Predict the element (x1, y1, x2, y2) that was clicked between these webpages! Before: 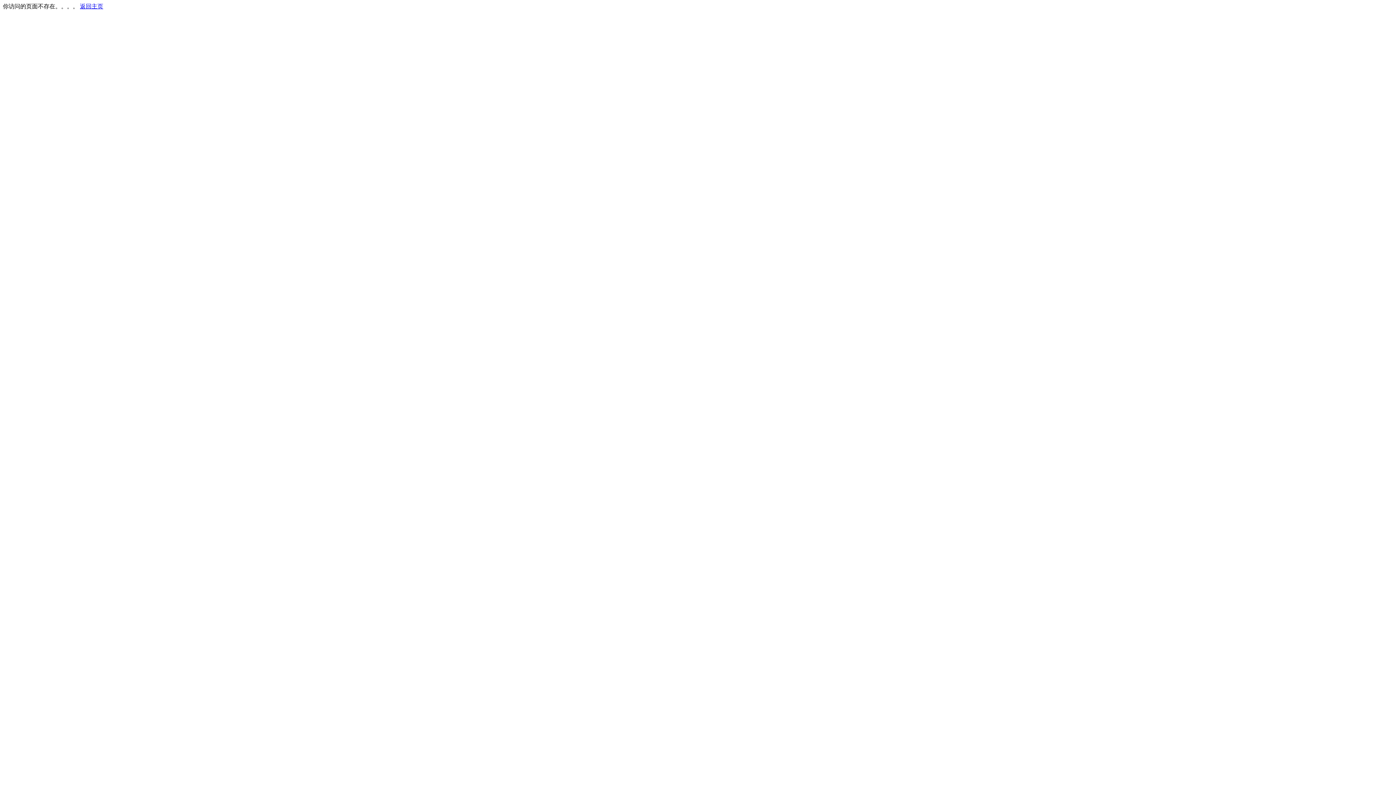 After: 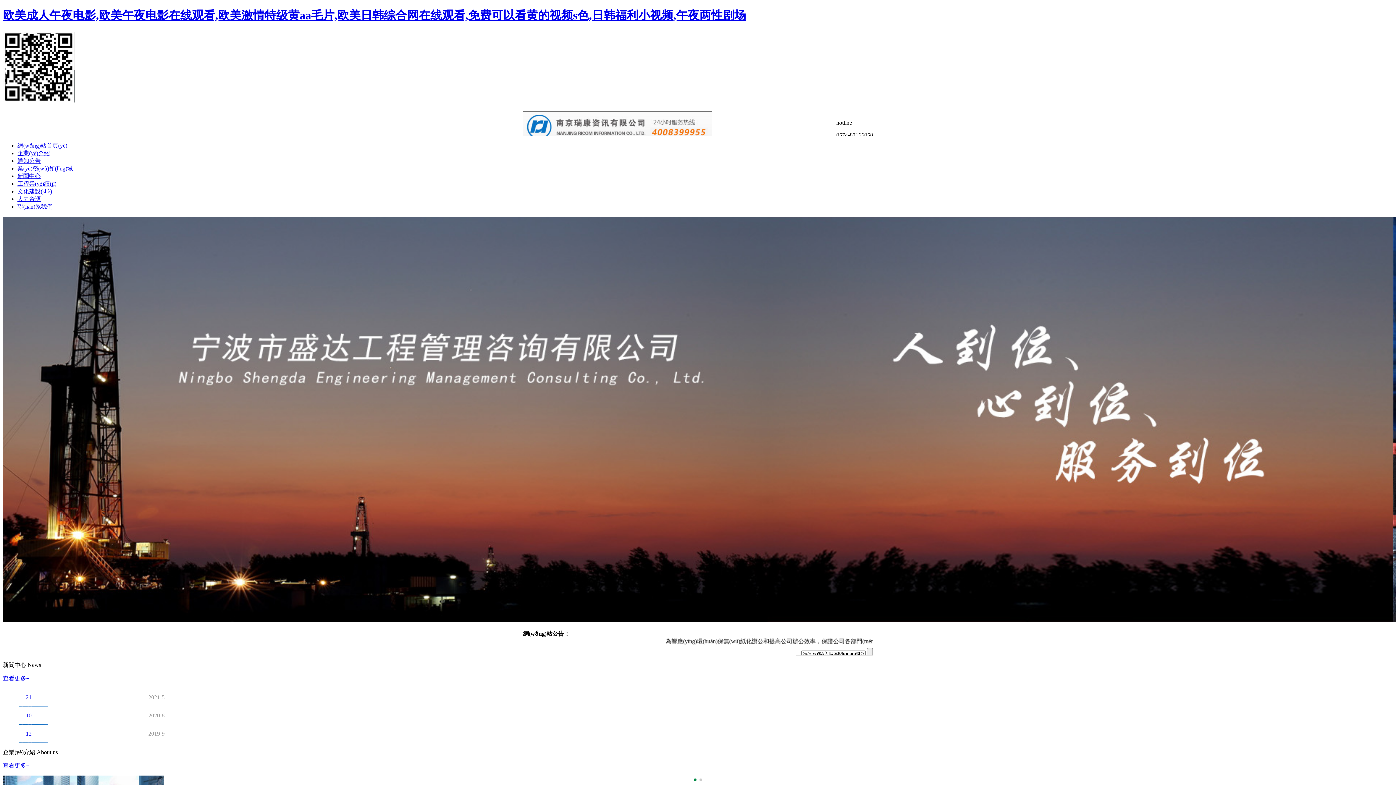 Action: label: 返回主页 bbox: (80, 3, 103, 9)